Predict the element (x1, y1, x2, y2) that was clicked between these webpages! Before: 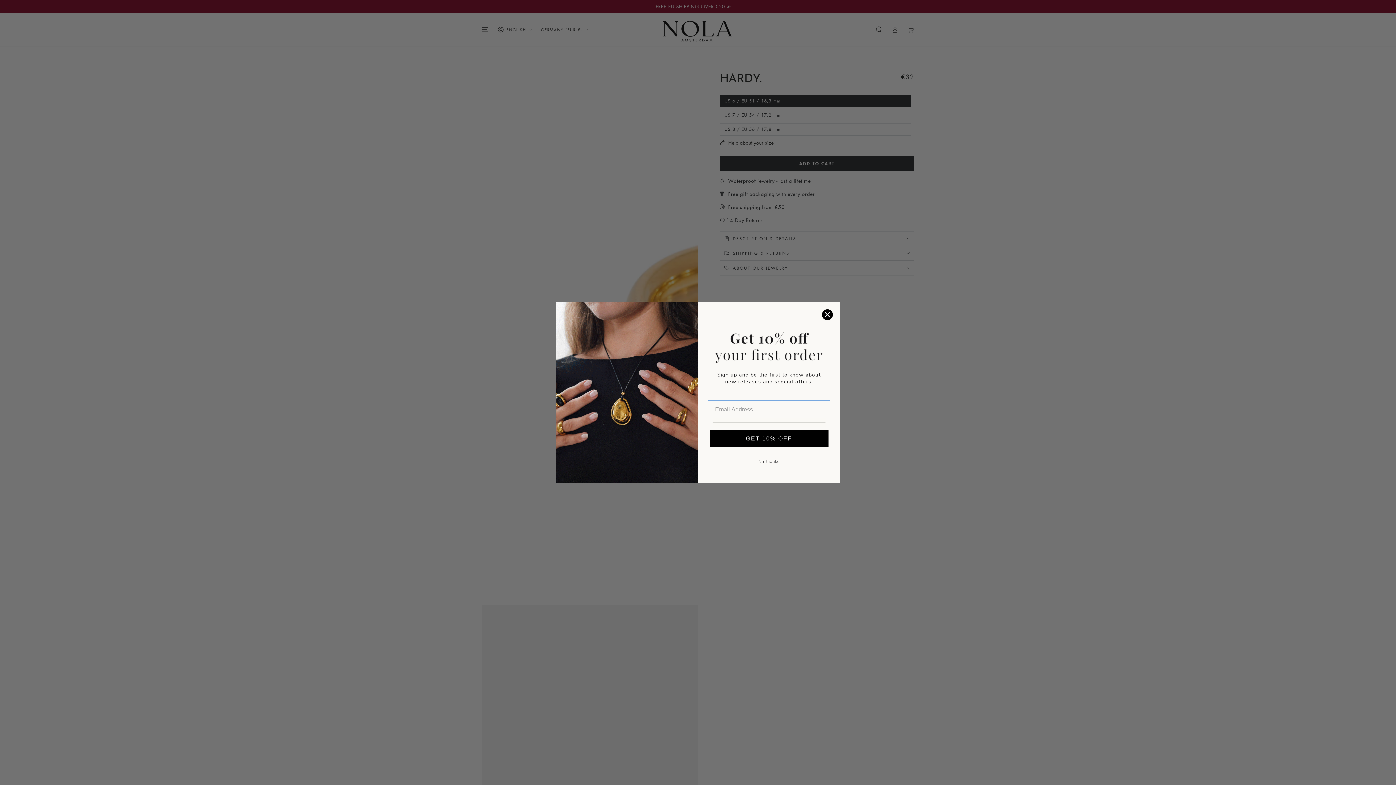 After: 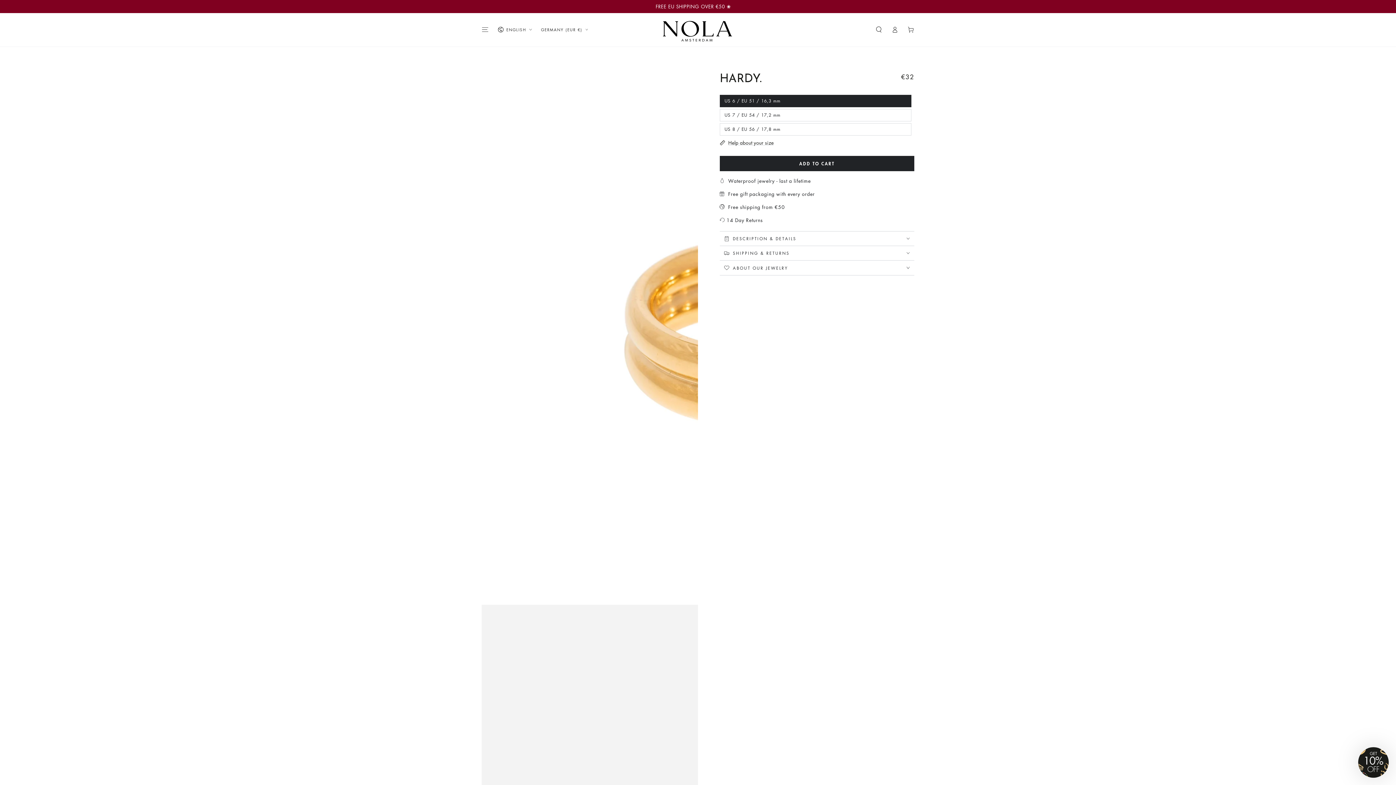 Action: label: No, thanks bbox: (700, 452, 838, 471)